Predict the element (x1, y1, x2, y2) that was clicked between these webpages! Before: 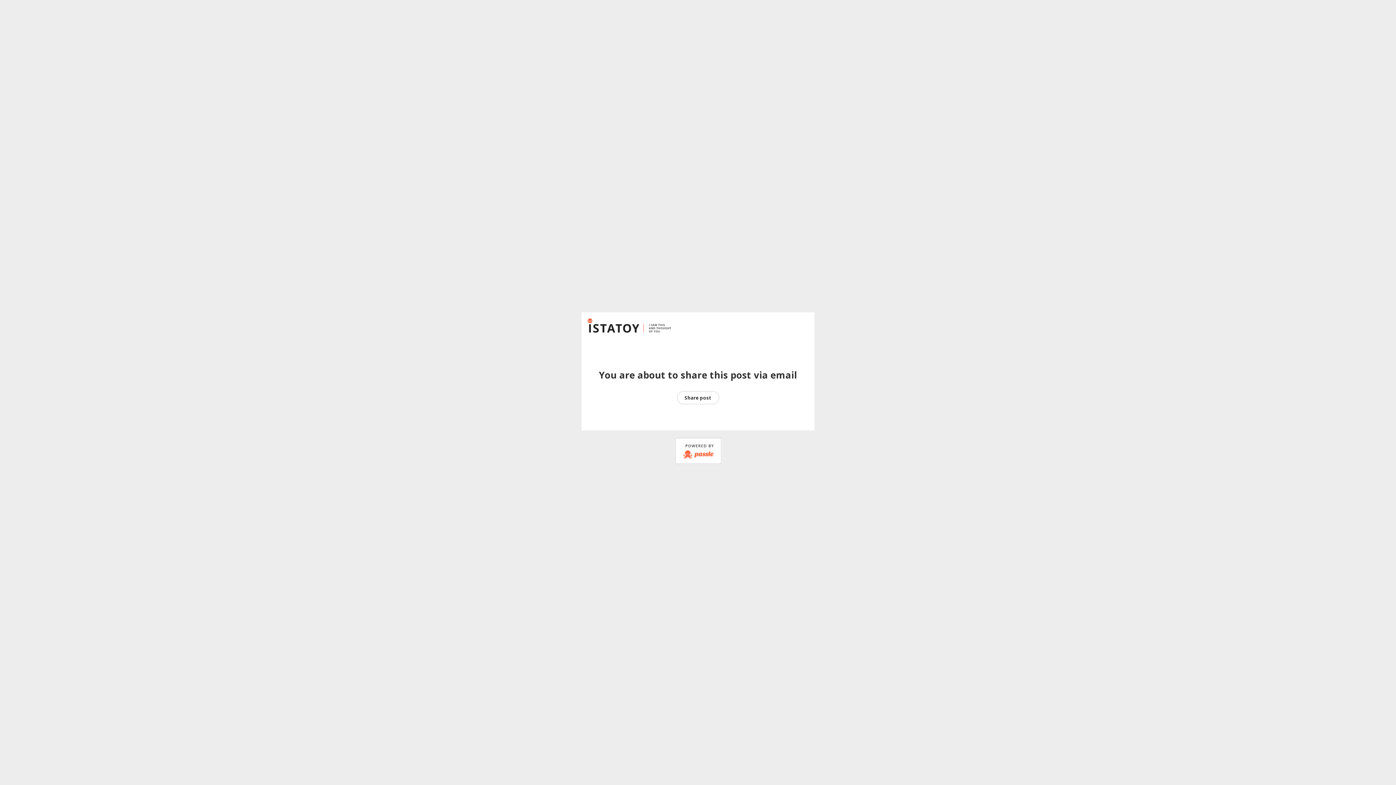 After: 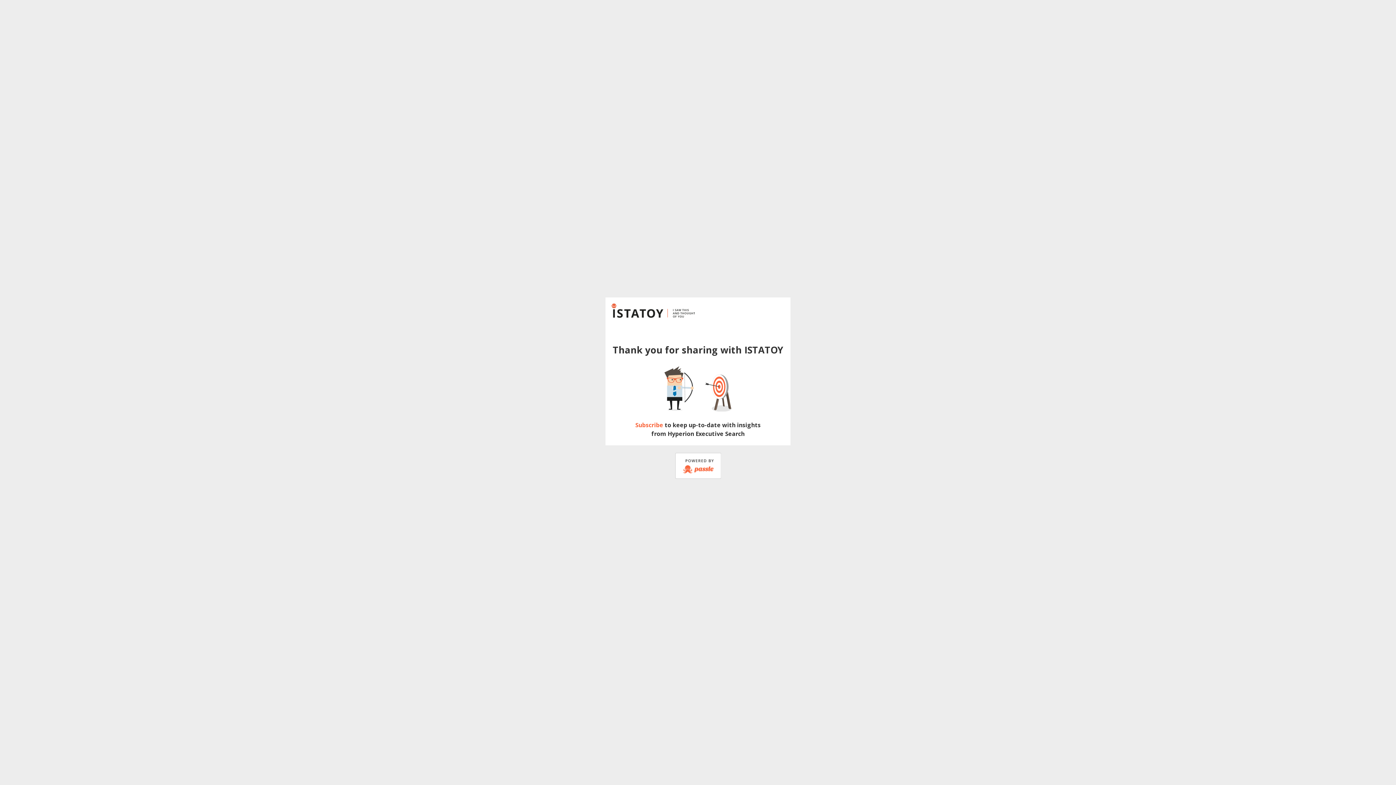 Action: bbox: (677, 391, 719, 404) label: Share post